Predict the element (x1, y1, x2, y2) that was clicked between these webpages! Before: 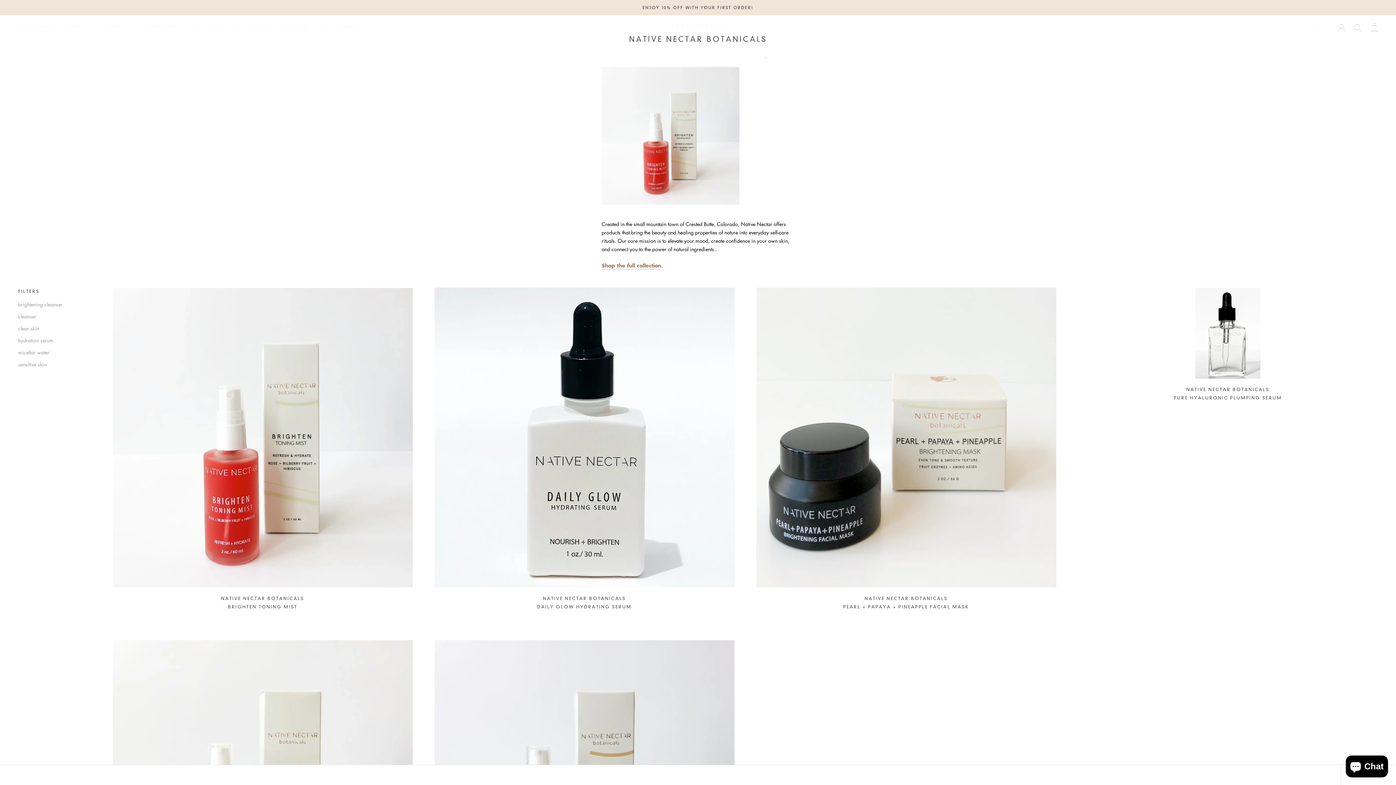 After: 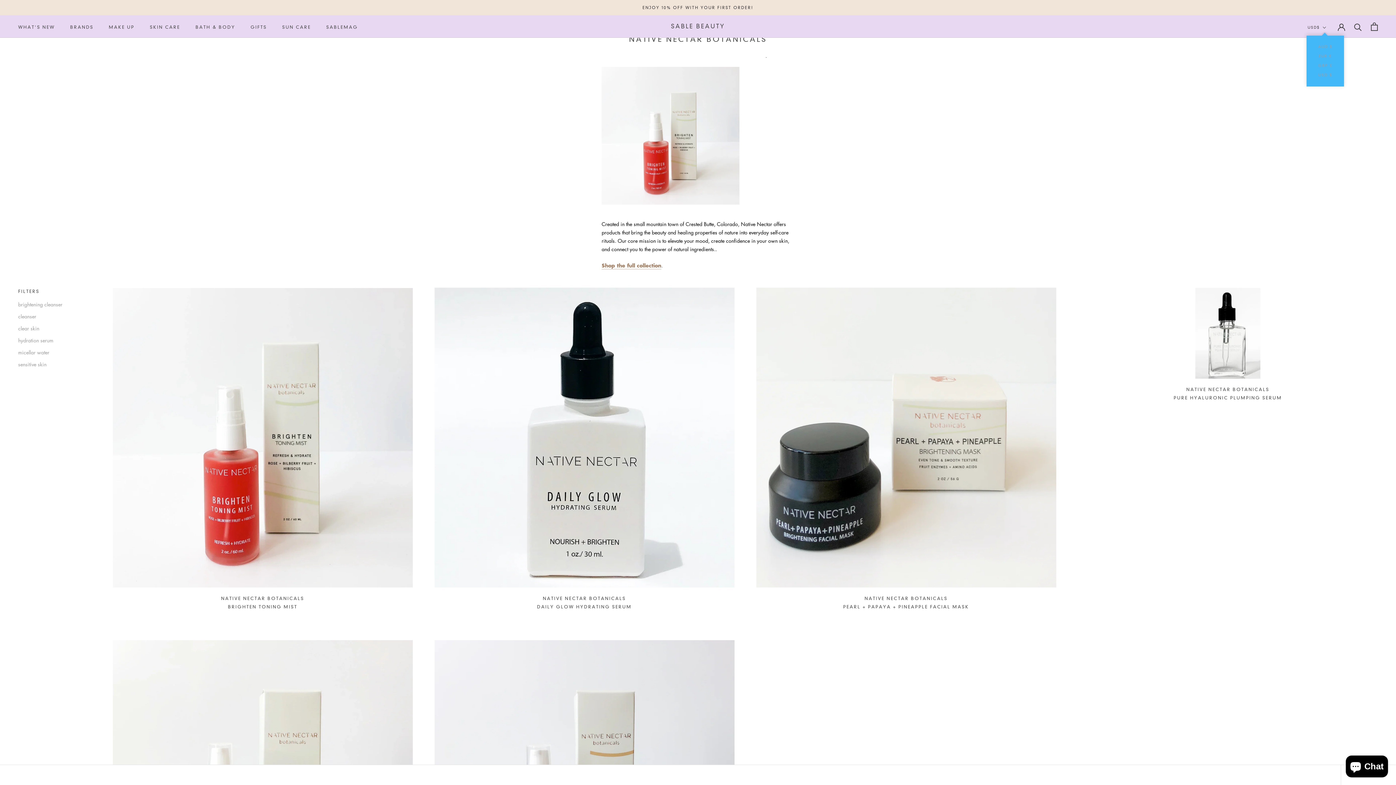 Action: bbox: (1308, 24, 1326, 31) label: USD$